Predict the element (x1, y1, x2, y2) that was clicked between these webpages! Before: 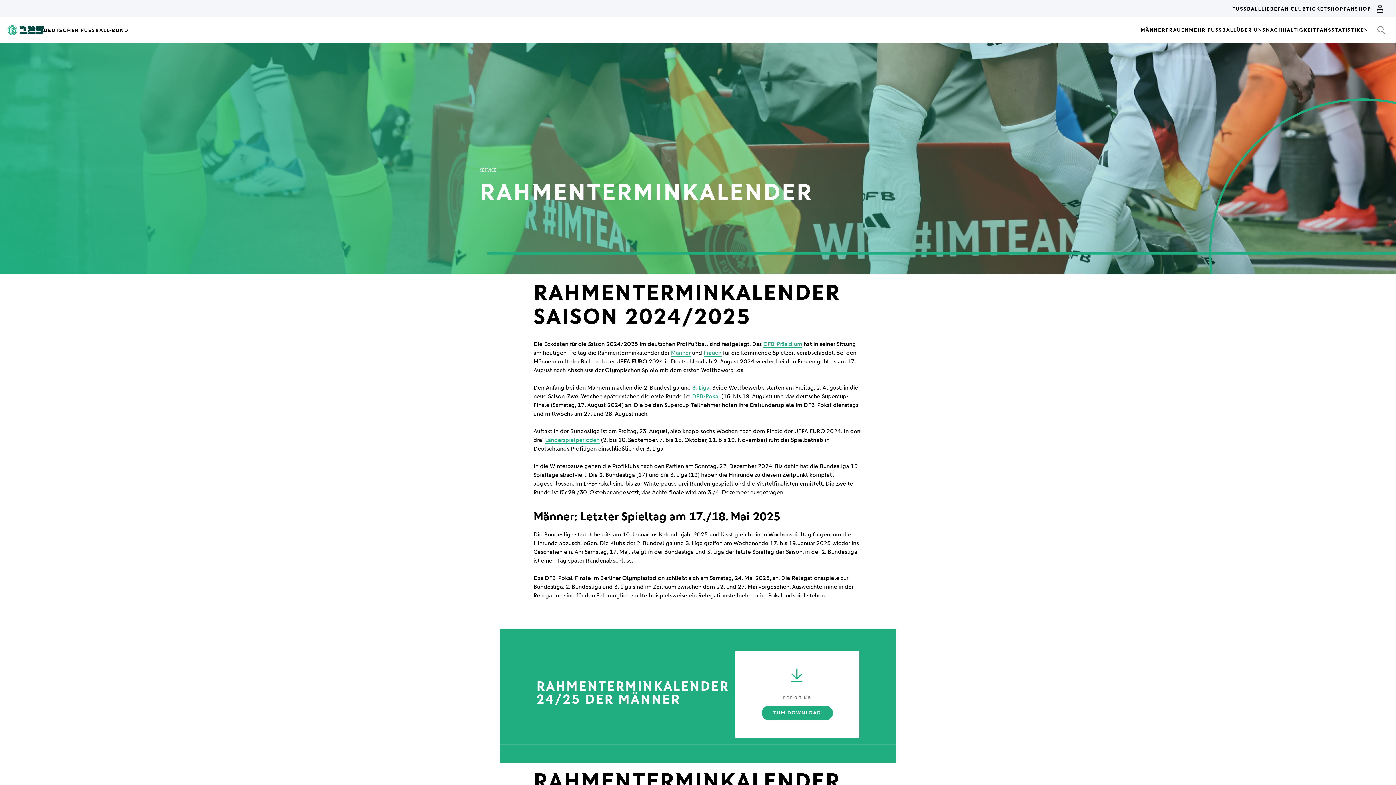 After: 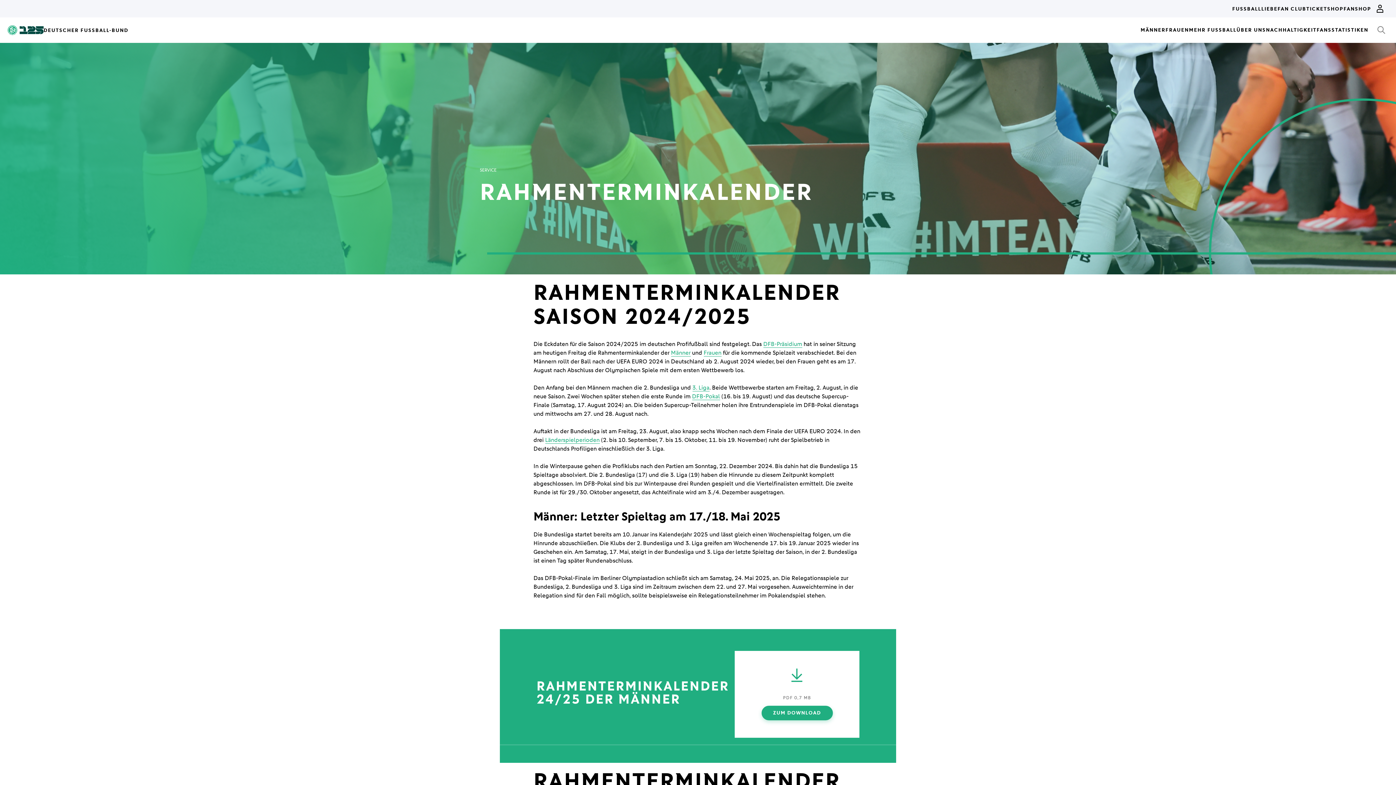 Action: label: ZUM DOWNLOAD bbox: (761, 706, 832, 720)